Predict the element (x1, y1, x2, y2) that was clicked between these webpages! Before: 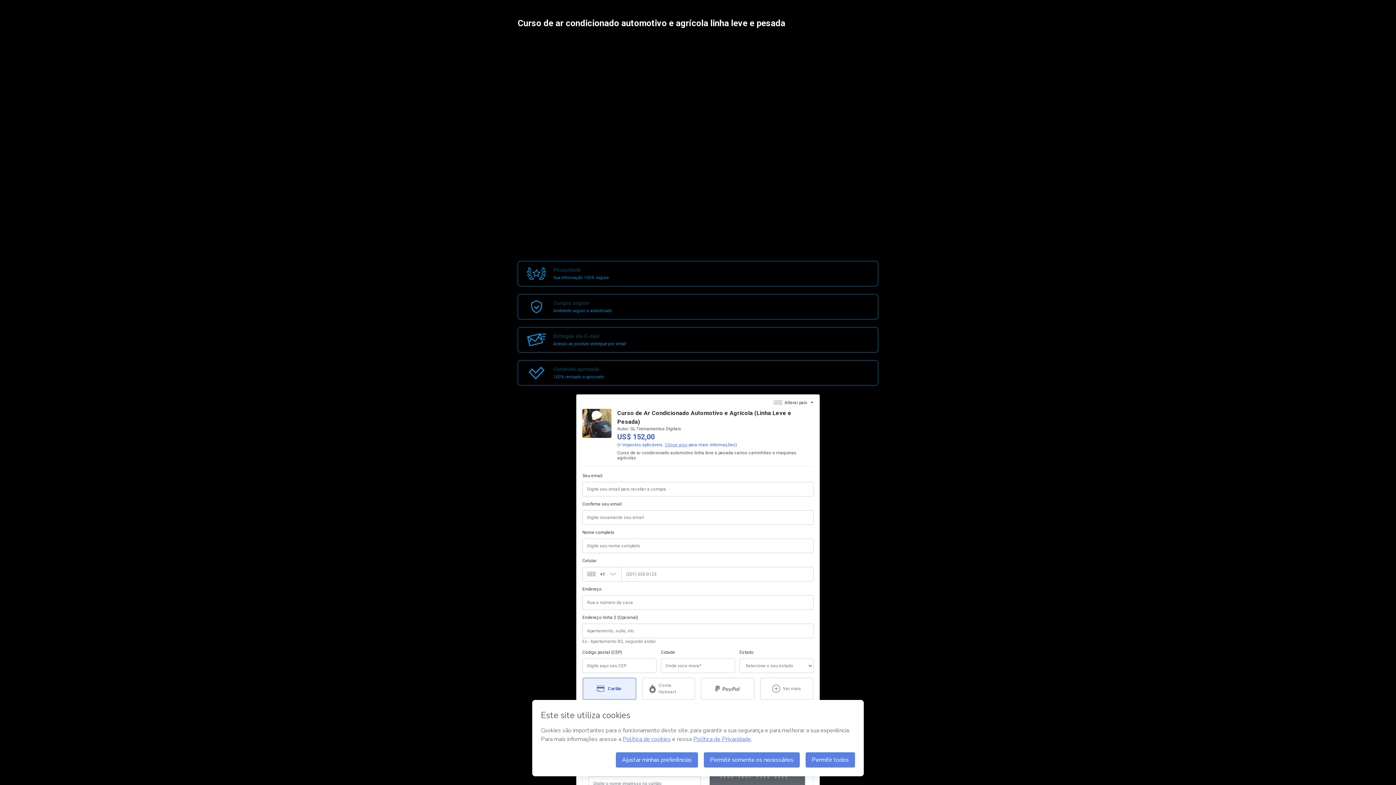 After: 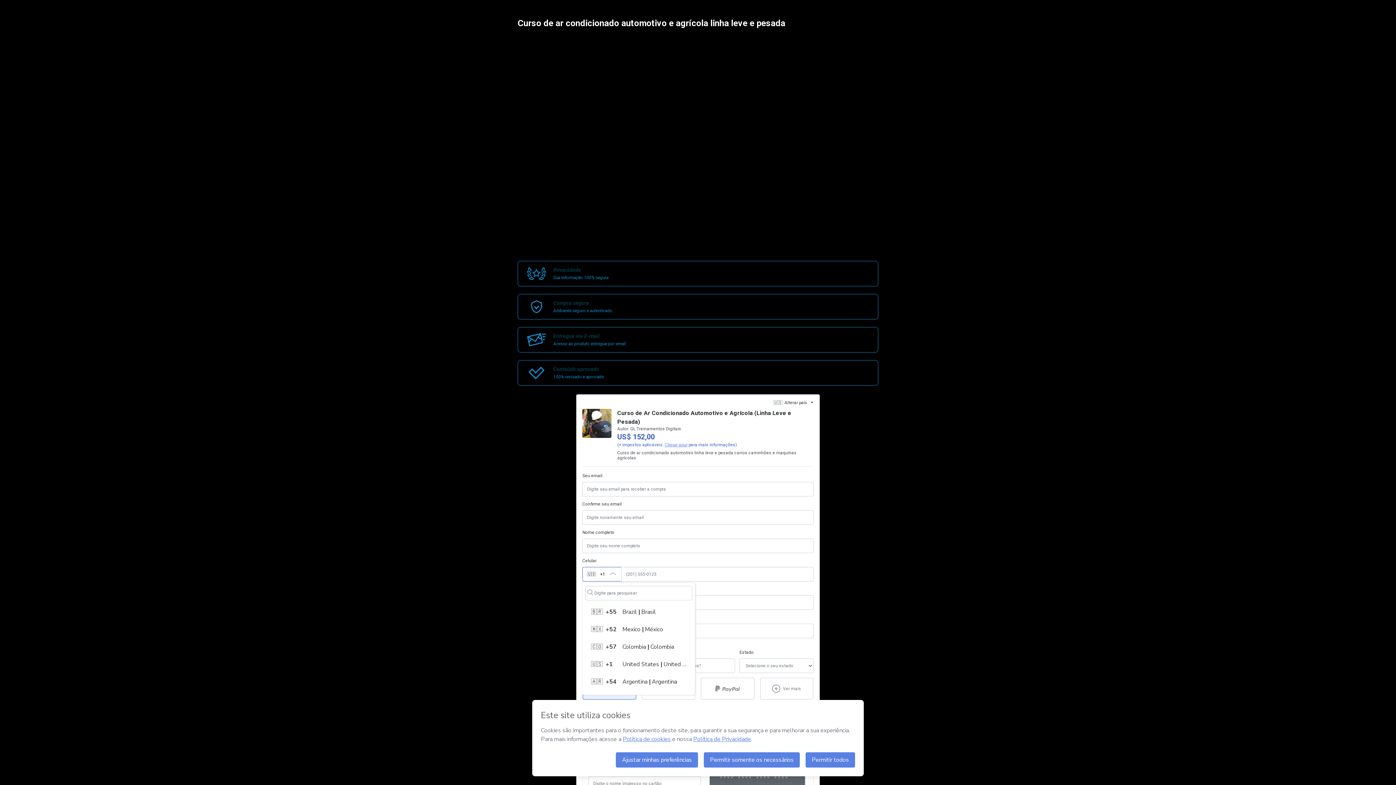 Action: bbox: (582, 567, 621, 582) label: O código de área do telefone atualmente selecionado é +[object Object], clique para alterar